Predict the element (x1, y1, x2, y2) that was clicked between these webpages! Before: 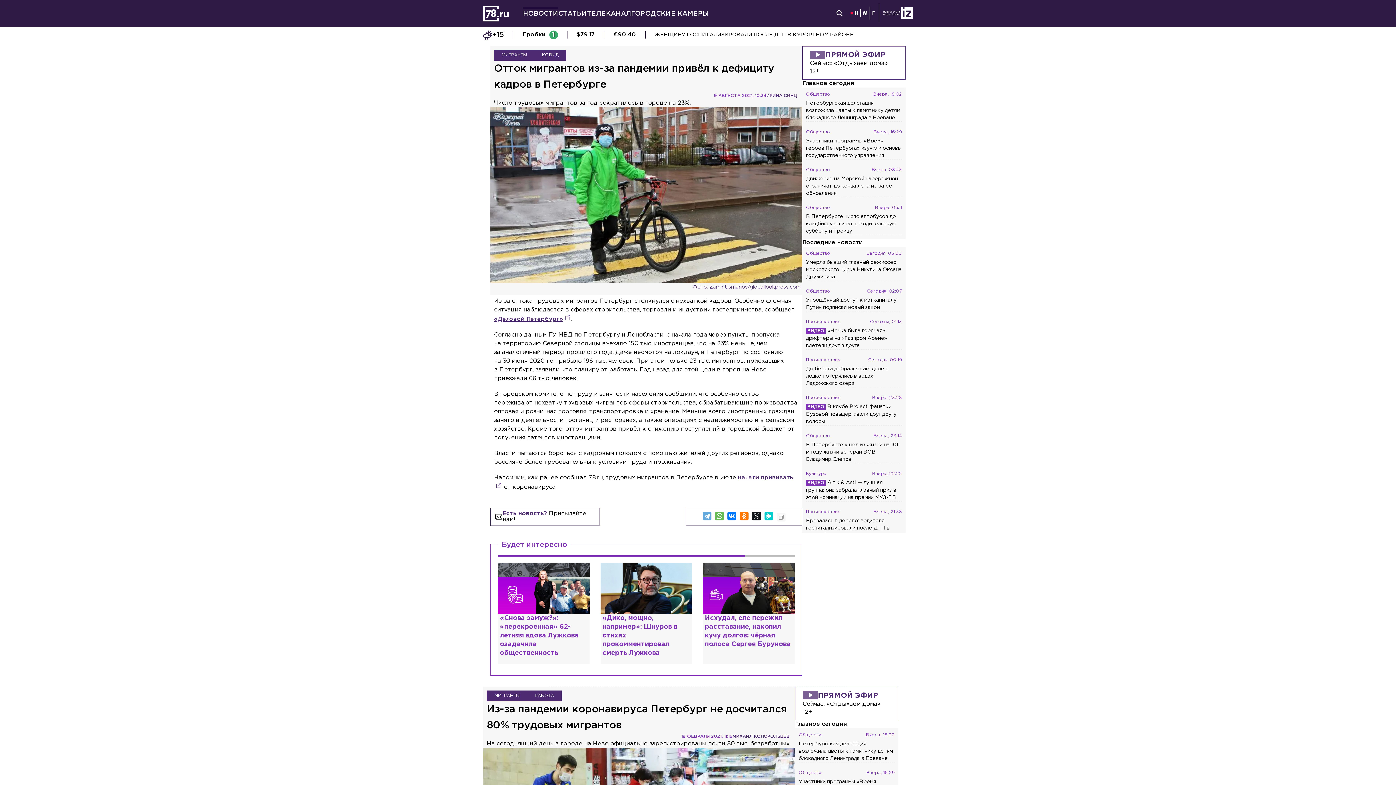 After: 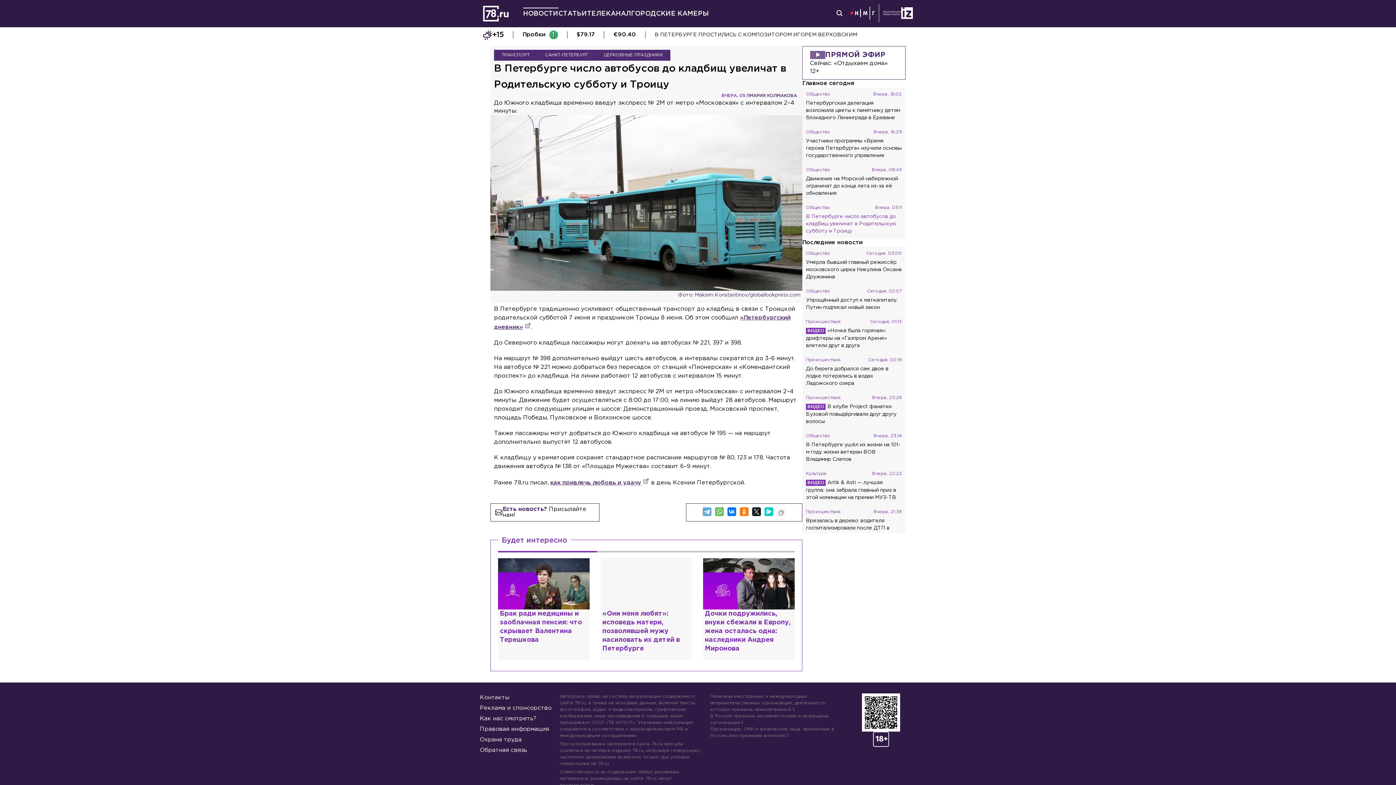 Action: label: Общество
Вчера, 05:11
В Петербурге число автобусов до кладбищ увеличат в Родительскую субботу и Троицу bbox: (806, 204, 902, 234)